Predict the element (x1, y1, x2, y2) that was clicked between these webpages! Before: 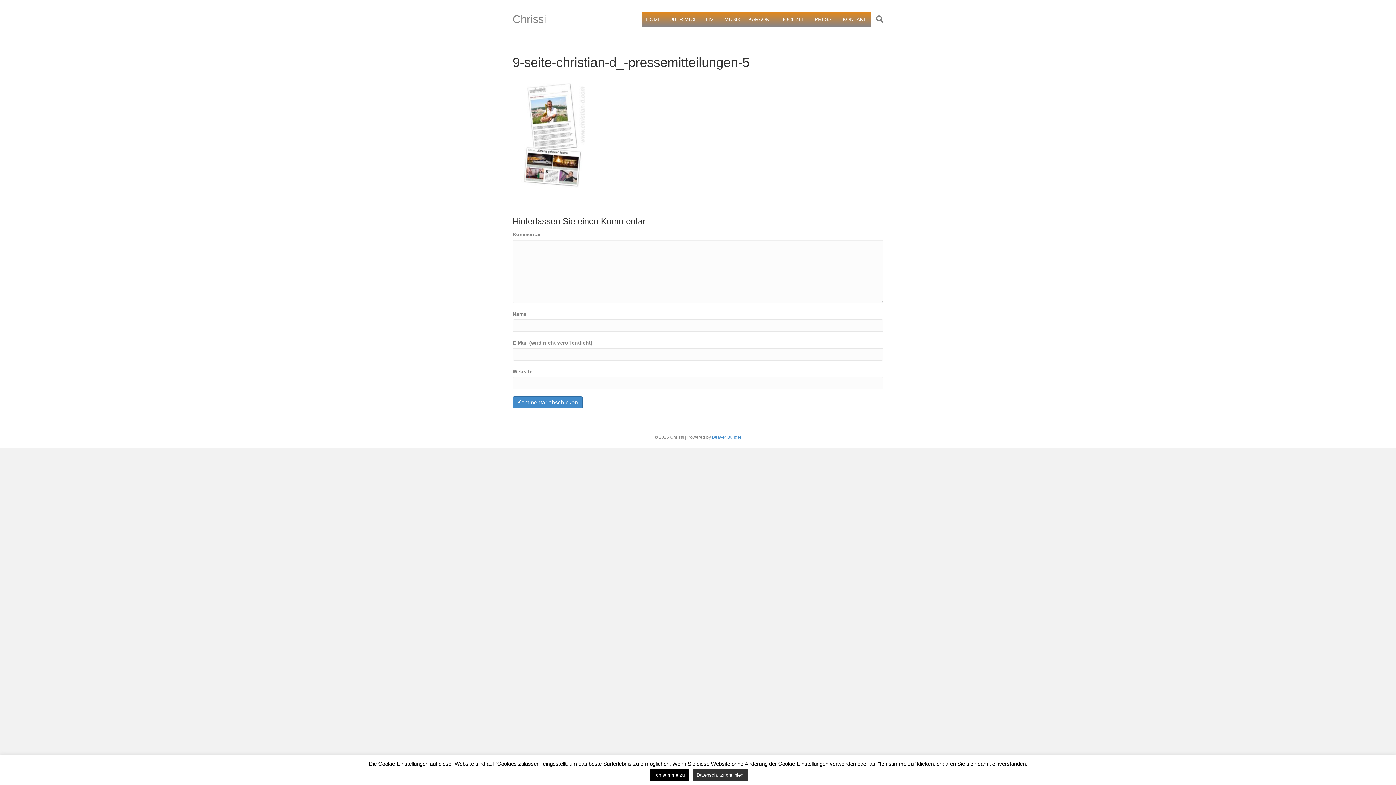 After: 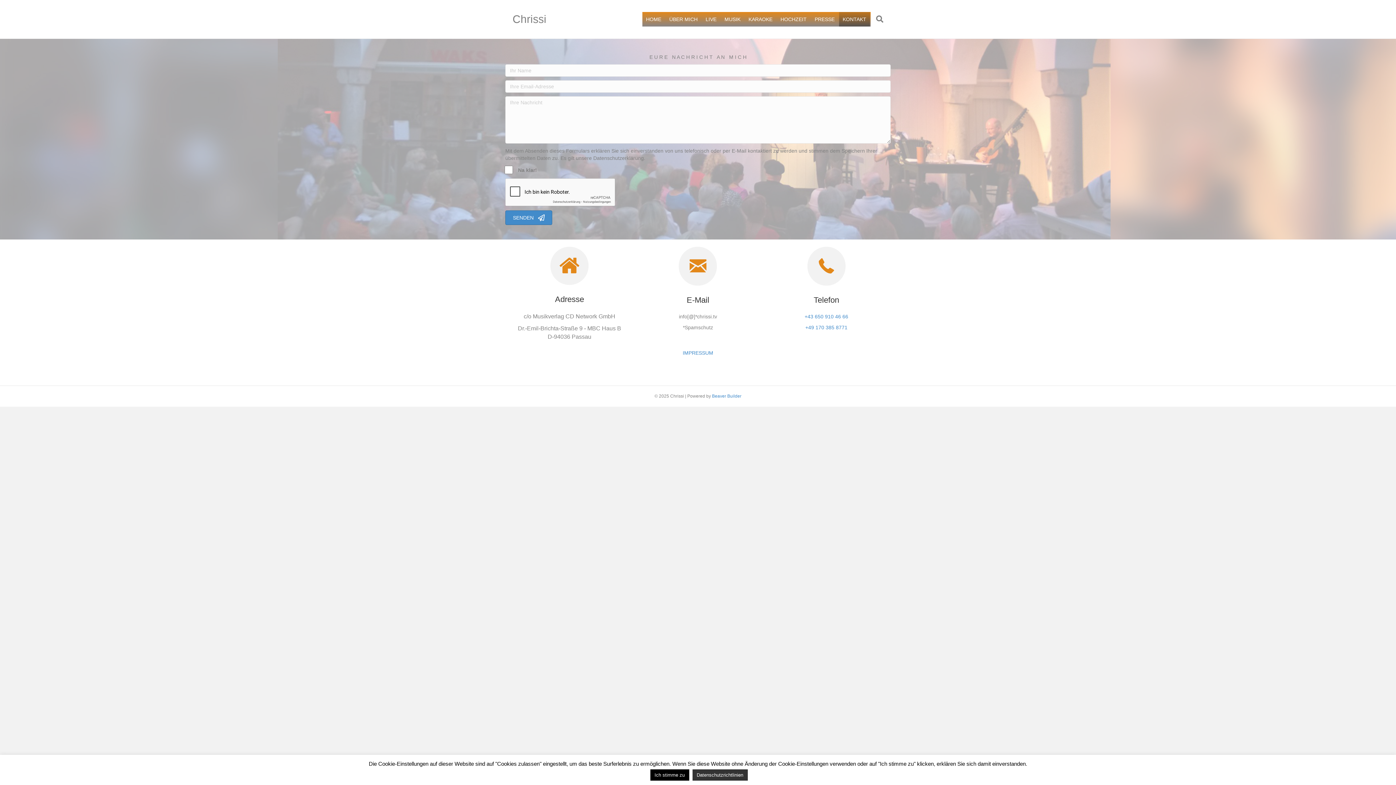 Action: label: KONTAKT bbox: (839, 12, 870, 26)